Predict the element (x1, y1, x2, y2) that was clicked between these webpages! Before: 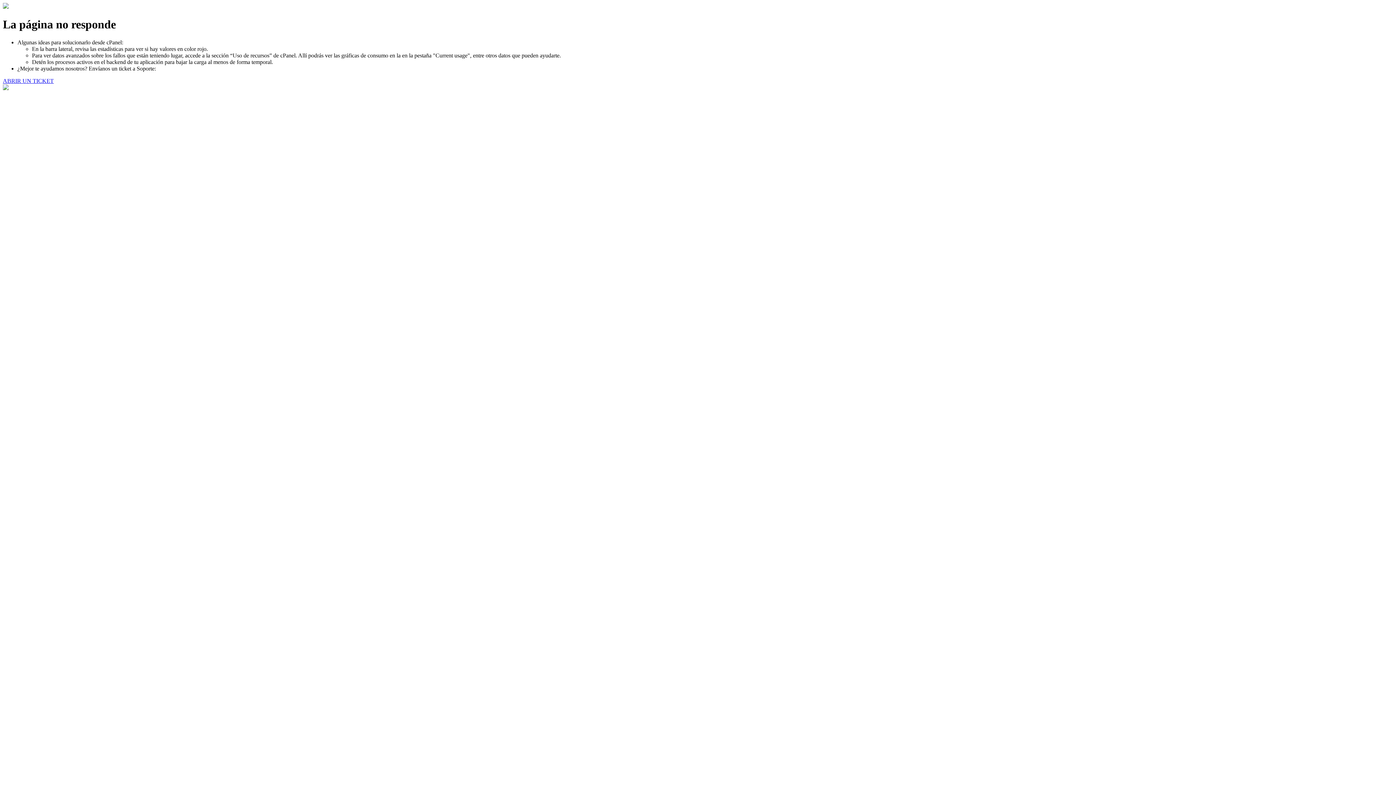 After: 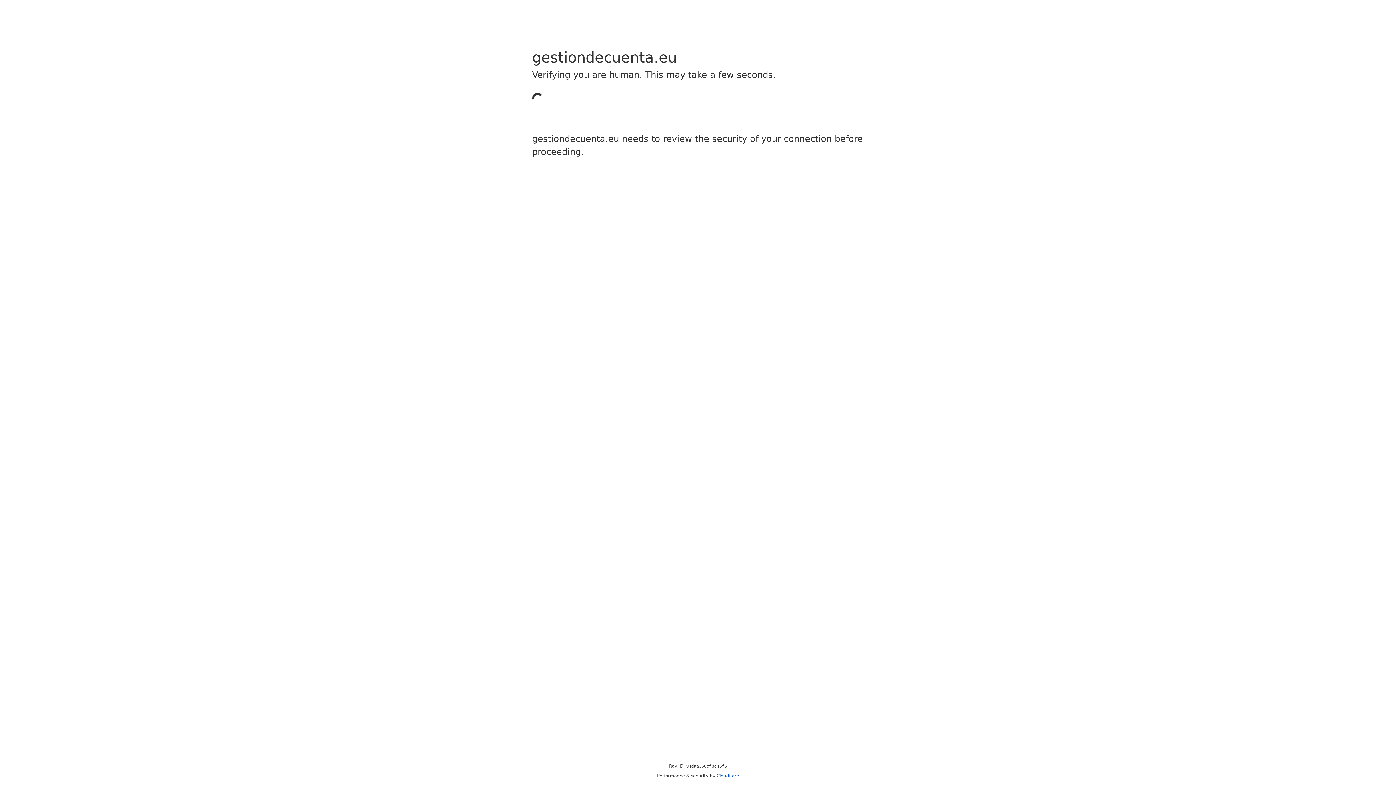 Action: label: ABRIR UN TICKET bbox: (2, 77, 53, 83)